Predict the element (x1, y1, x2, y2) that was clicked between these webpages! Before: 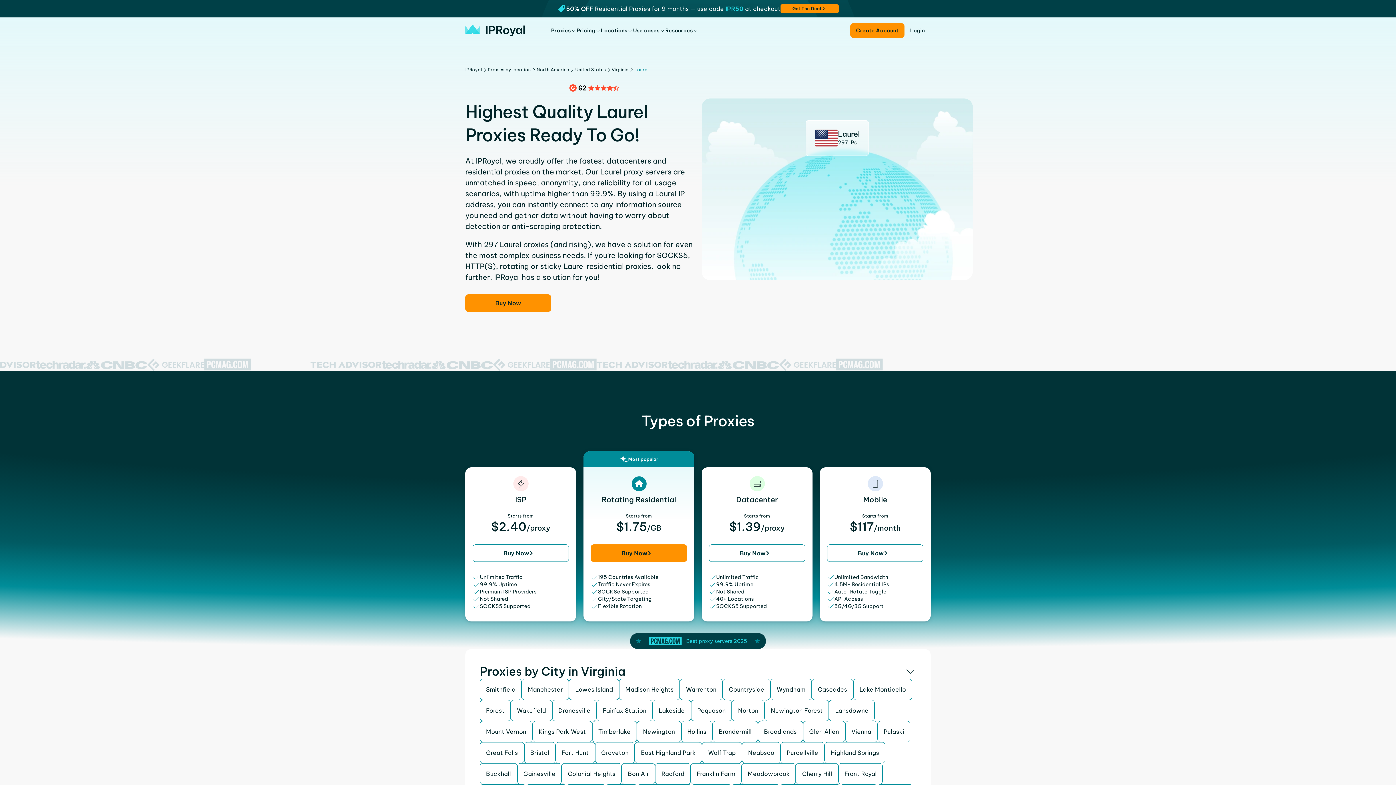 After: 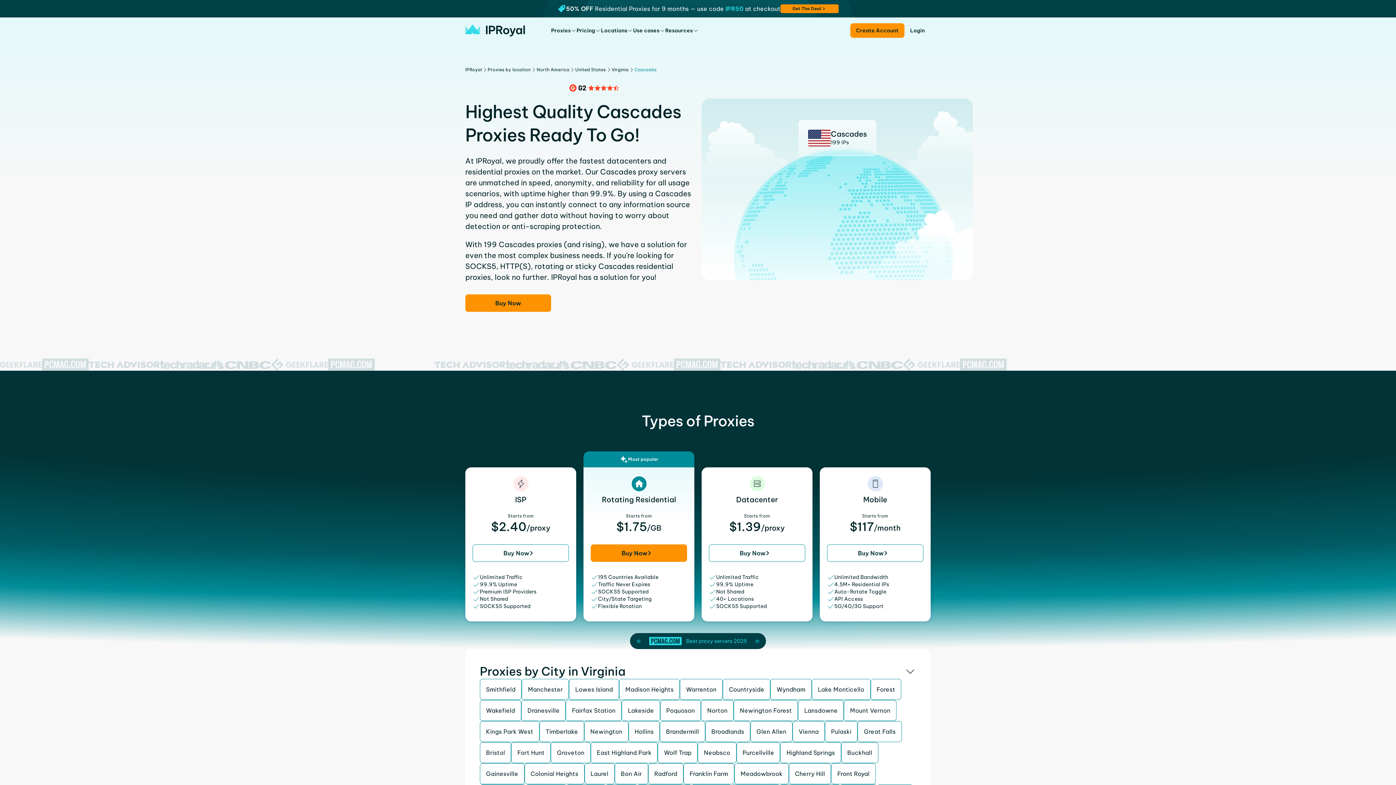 Action: label: Cascades bbox: (811, 679, 853, 700)